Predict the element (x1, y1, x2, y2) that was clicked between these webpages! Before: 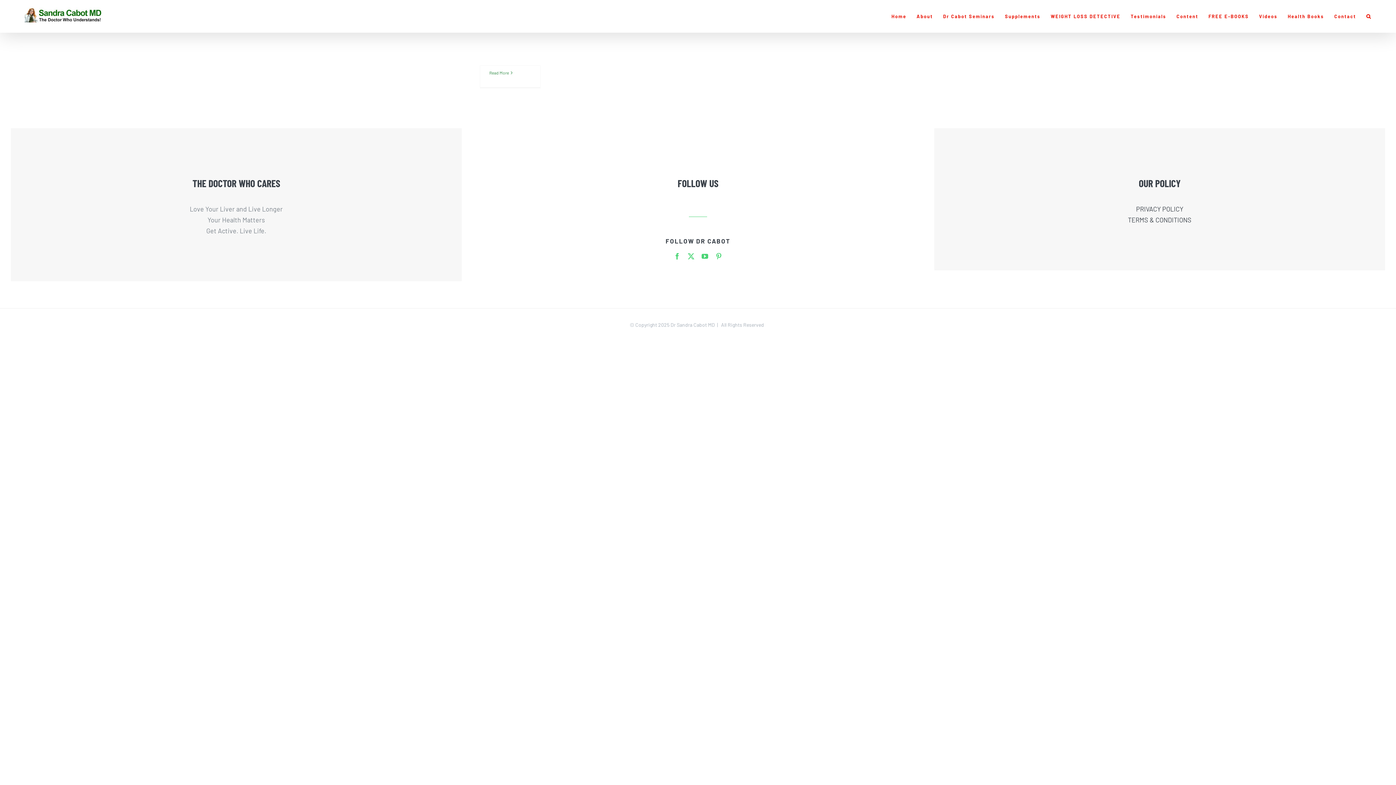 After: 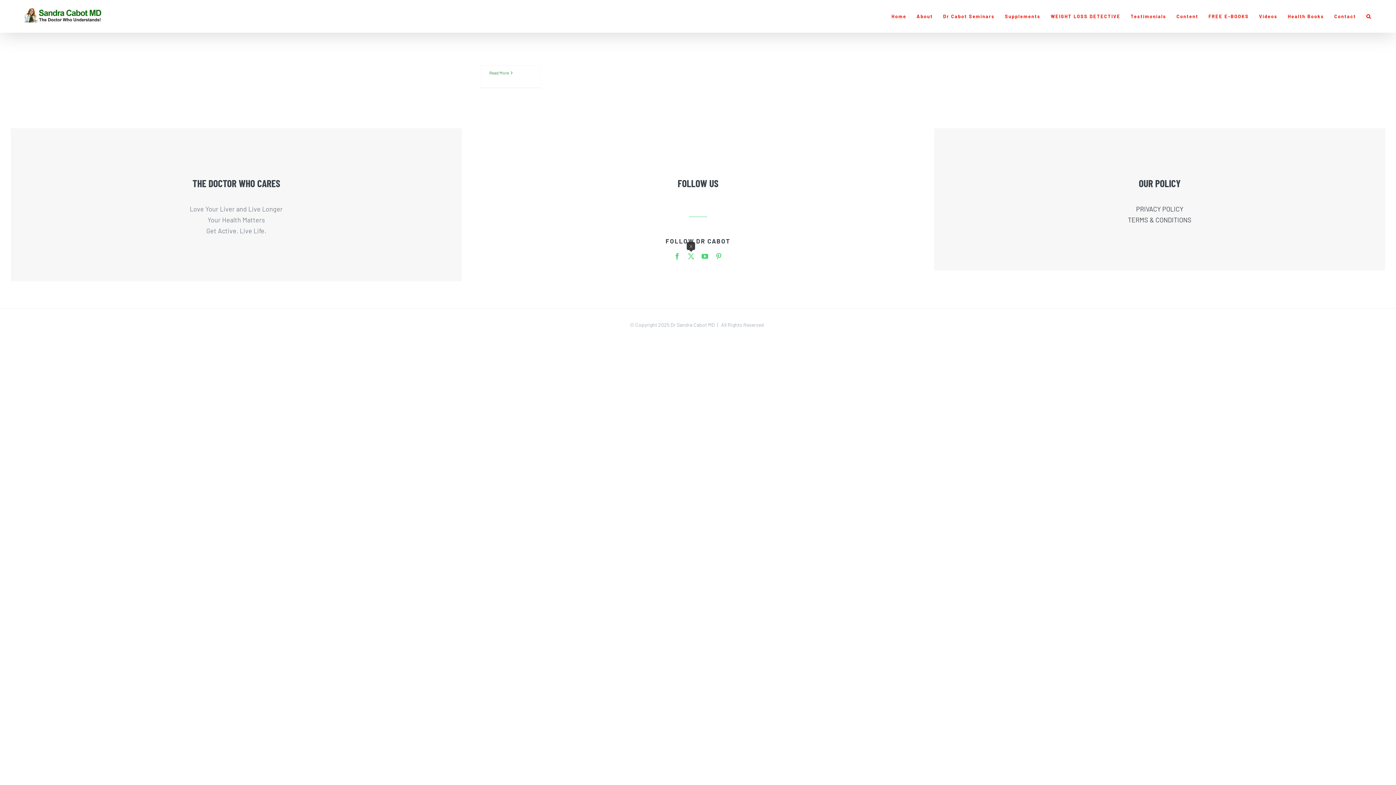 Action: bbox: (687, 253, 694, 259) label: twitter